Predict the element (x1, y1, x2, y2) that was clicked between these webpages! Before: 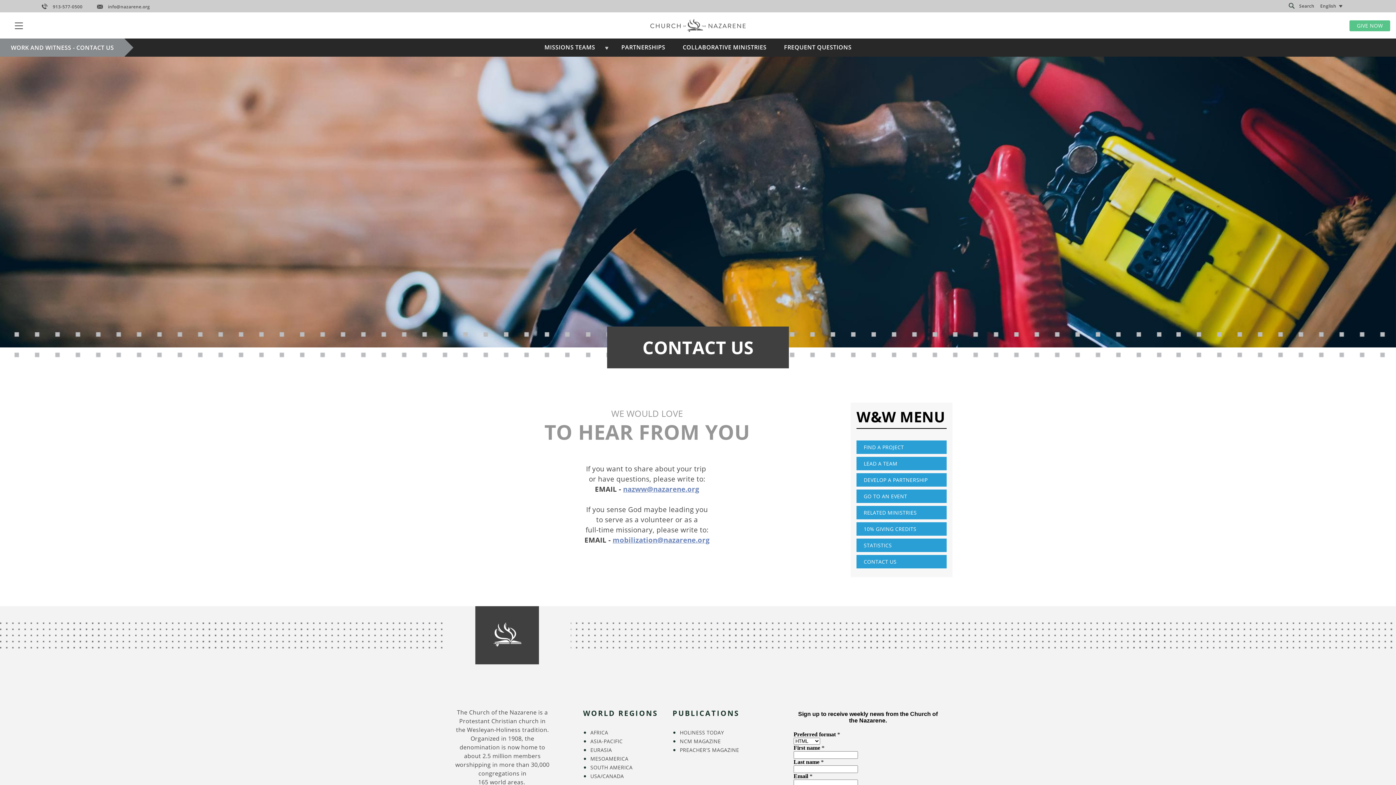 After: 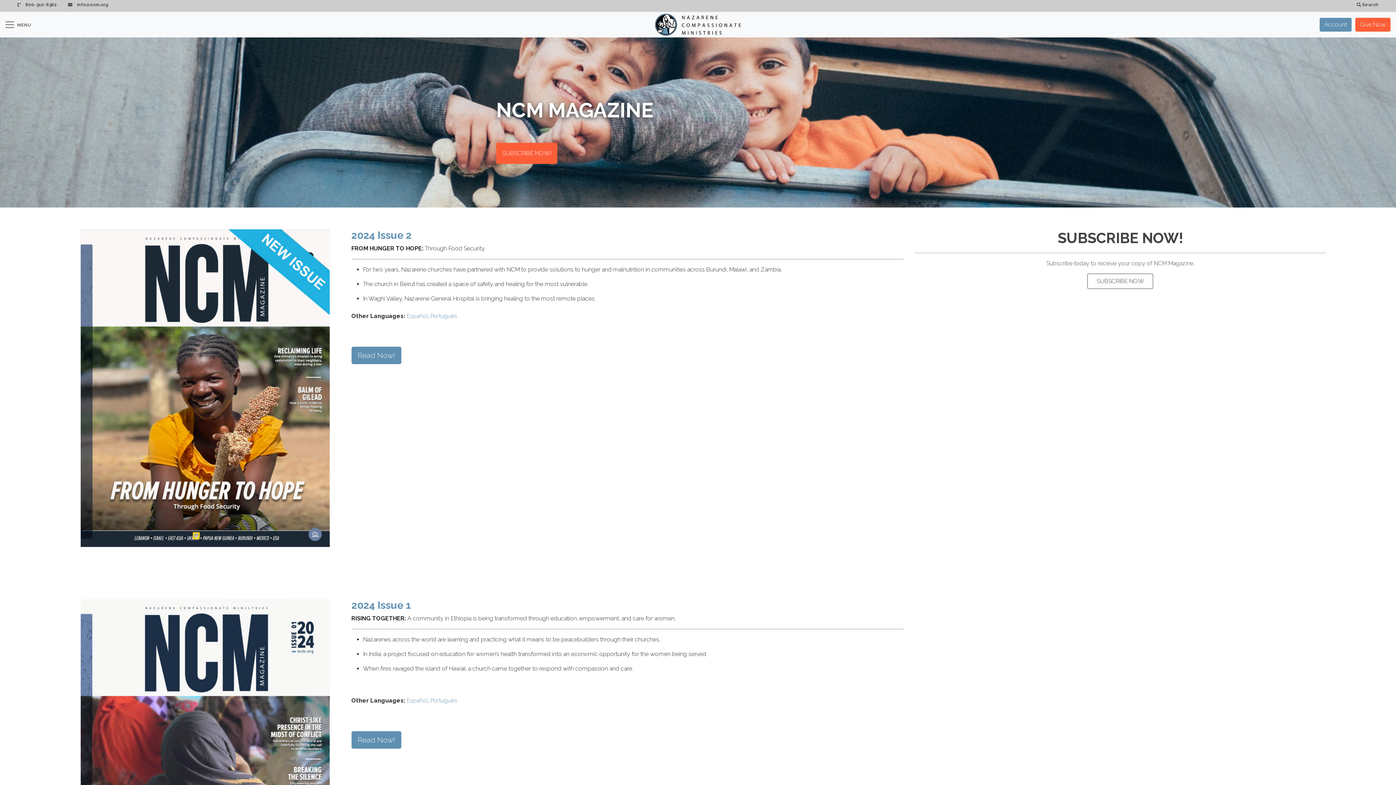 Action: bbox: (680, 738, 721, 745) label: NCM MAGAZINE